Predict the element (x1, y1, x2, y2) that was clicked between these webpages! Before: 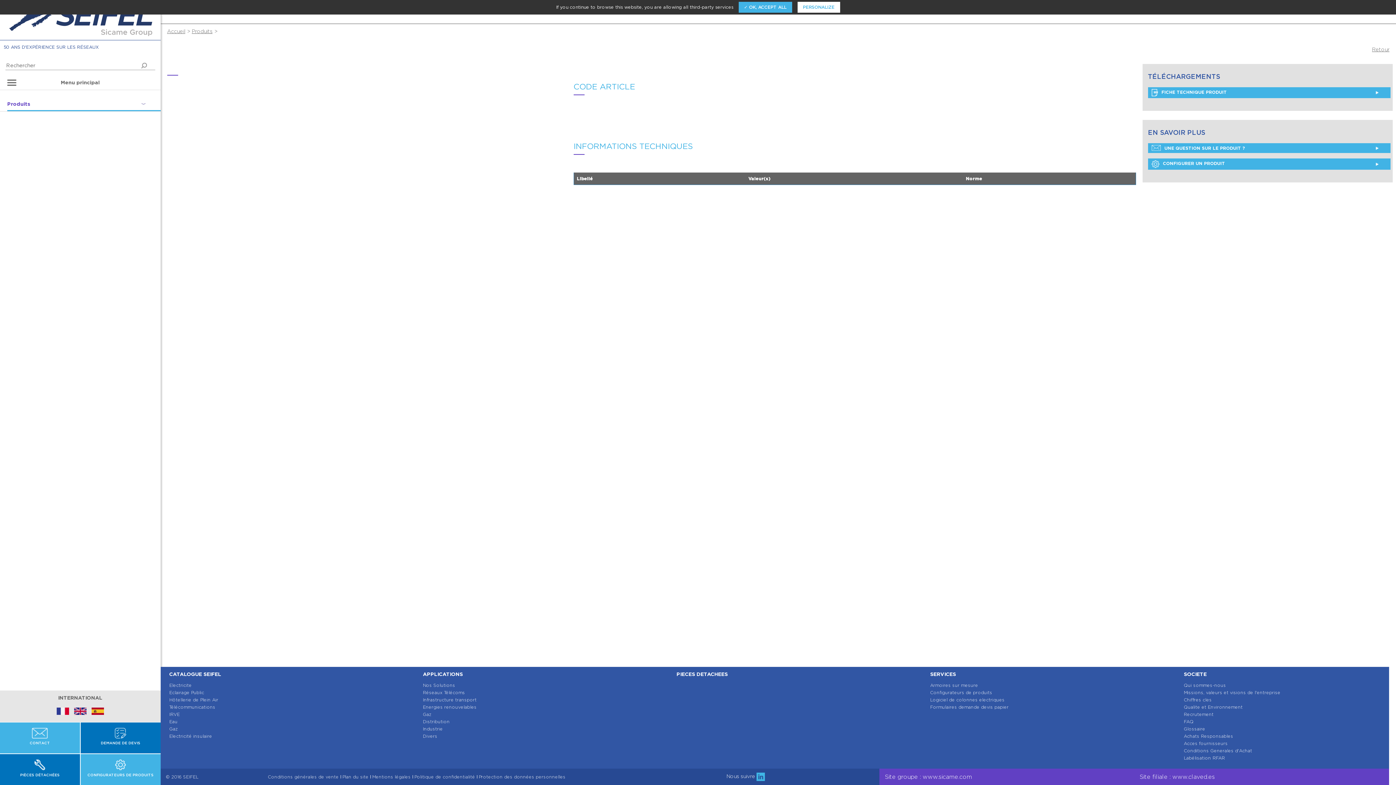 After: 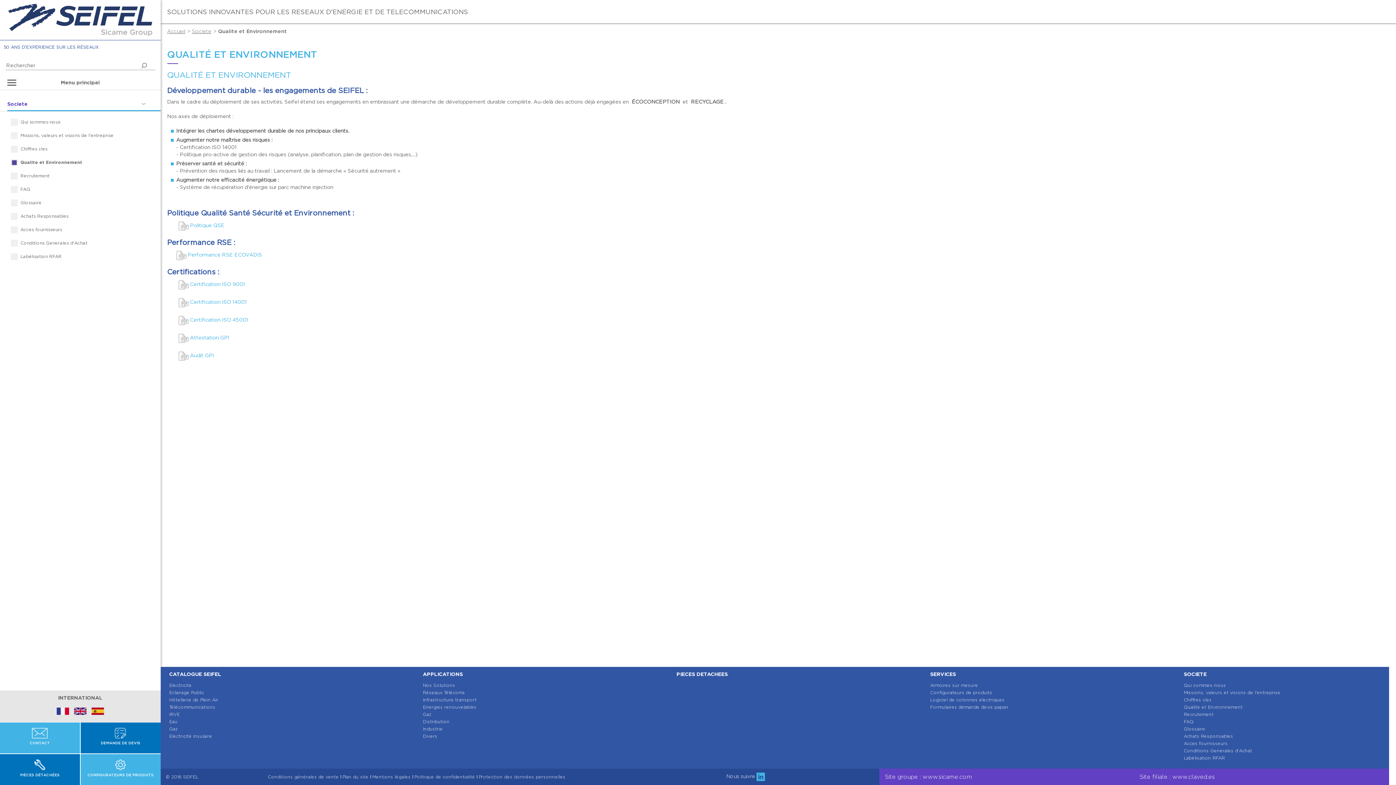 Action: label: Qualite et Environnement bbox: (1184, 704, 1243, 710)